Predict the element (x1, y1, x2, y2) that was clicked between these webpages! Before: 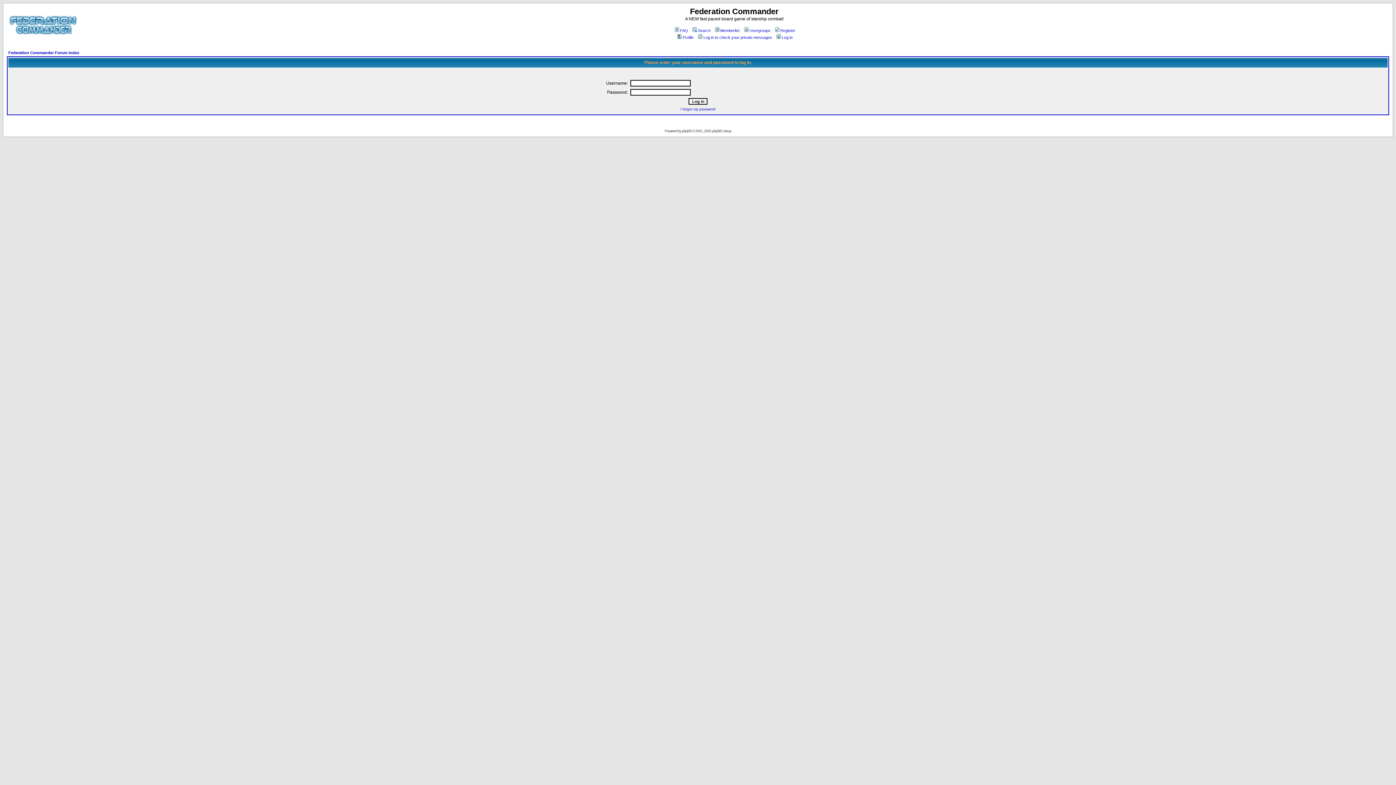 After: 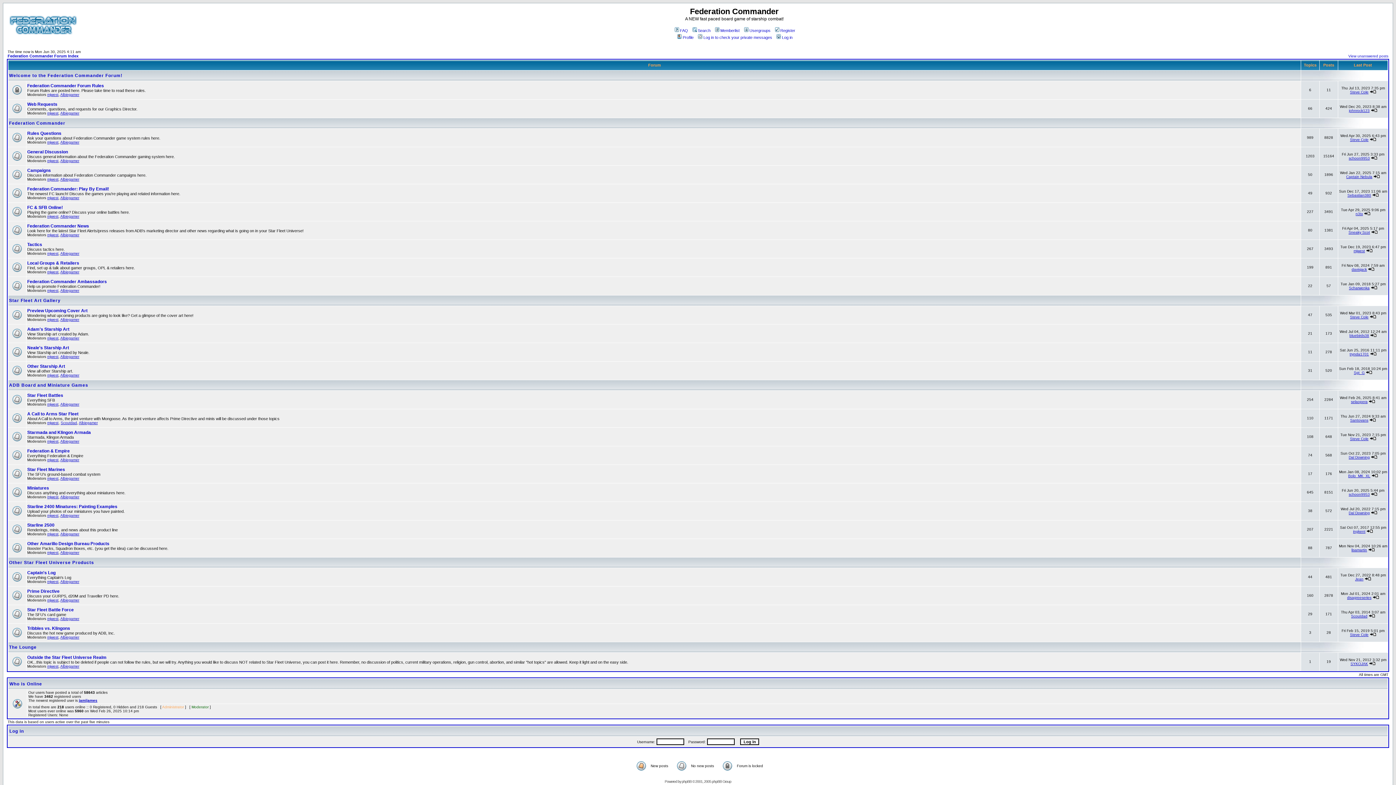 Action: label: Federation Commander Forum Index bbox: (8, 50, 79, 54)